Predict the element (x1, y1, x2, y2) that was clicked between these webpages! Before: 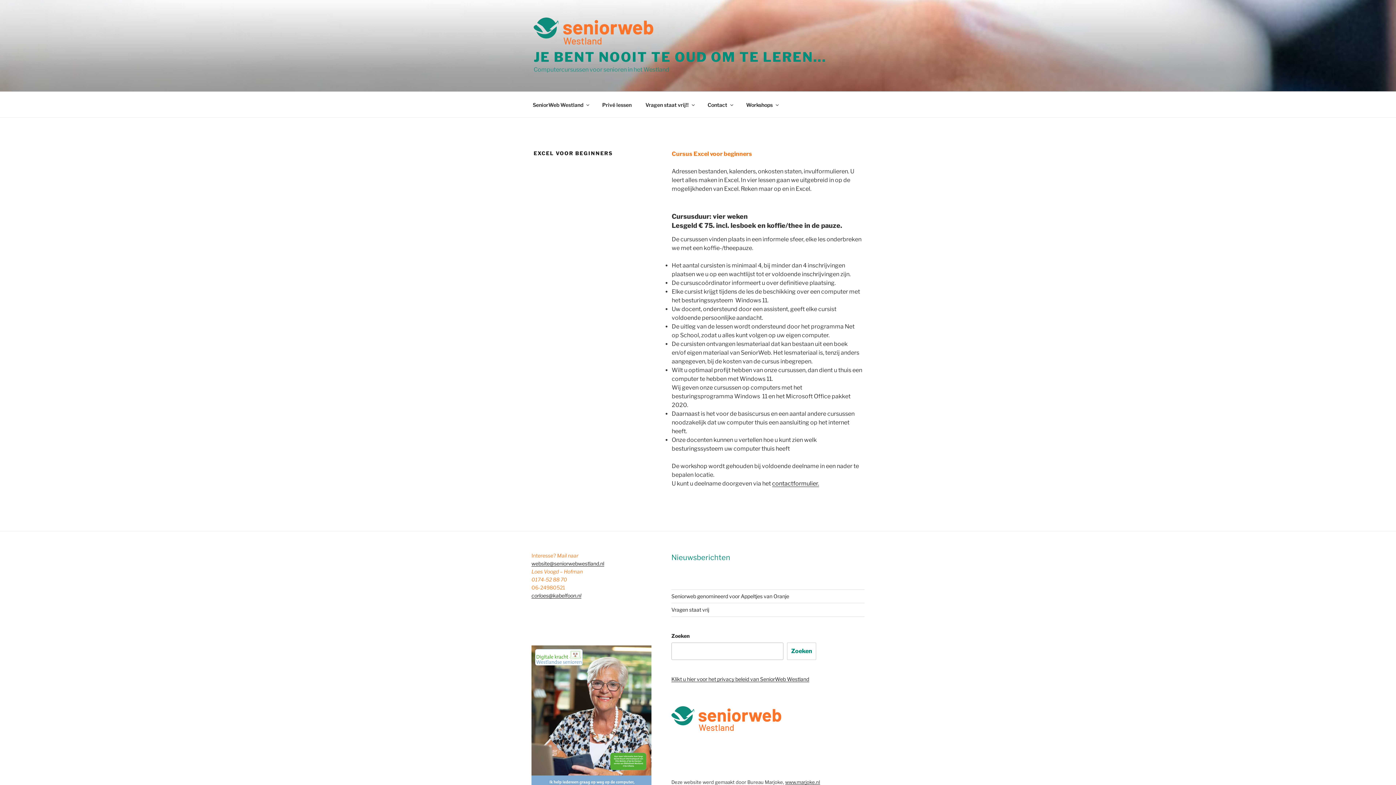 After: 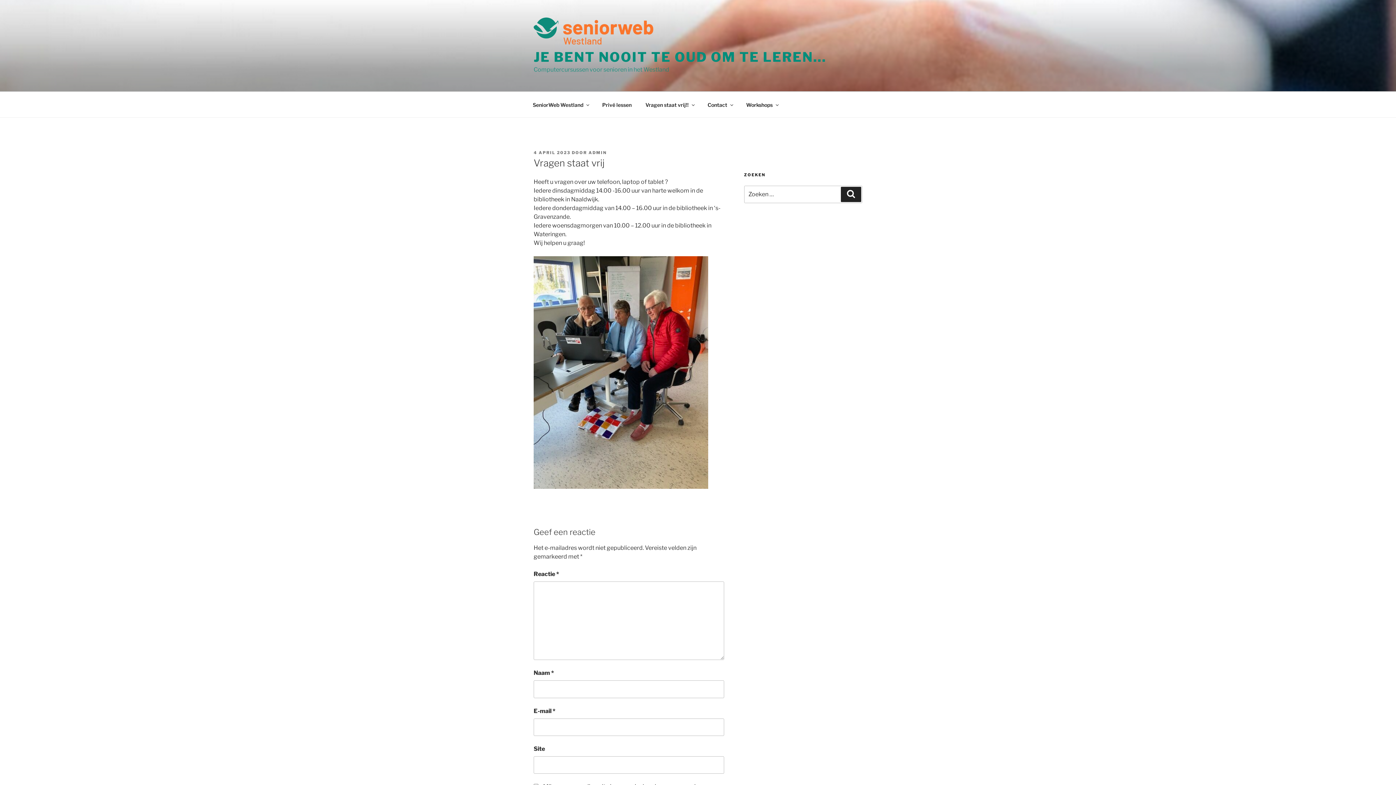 Action: bbox: (671, 606, 709, 612) label: Vragen staat vrij